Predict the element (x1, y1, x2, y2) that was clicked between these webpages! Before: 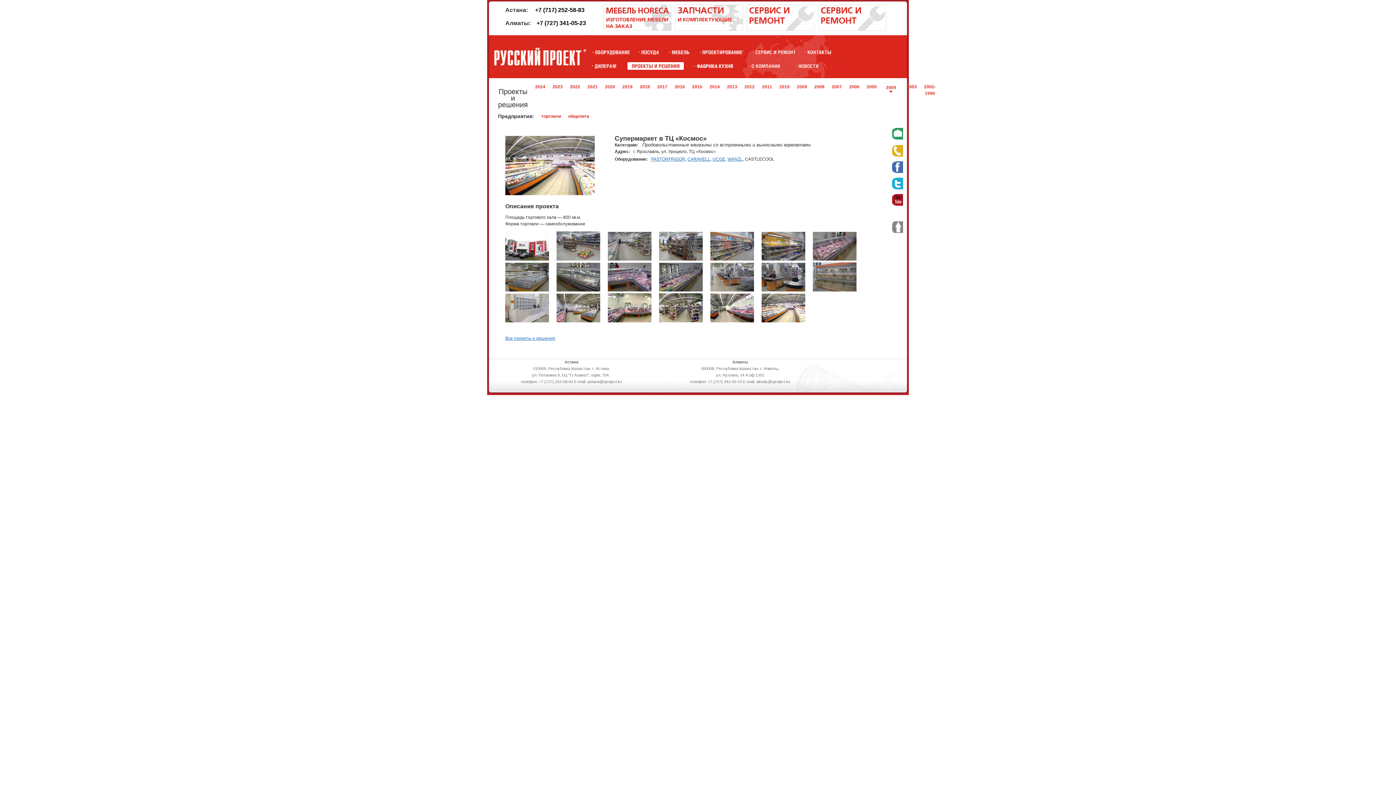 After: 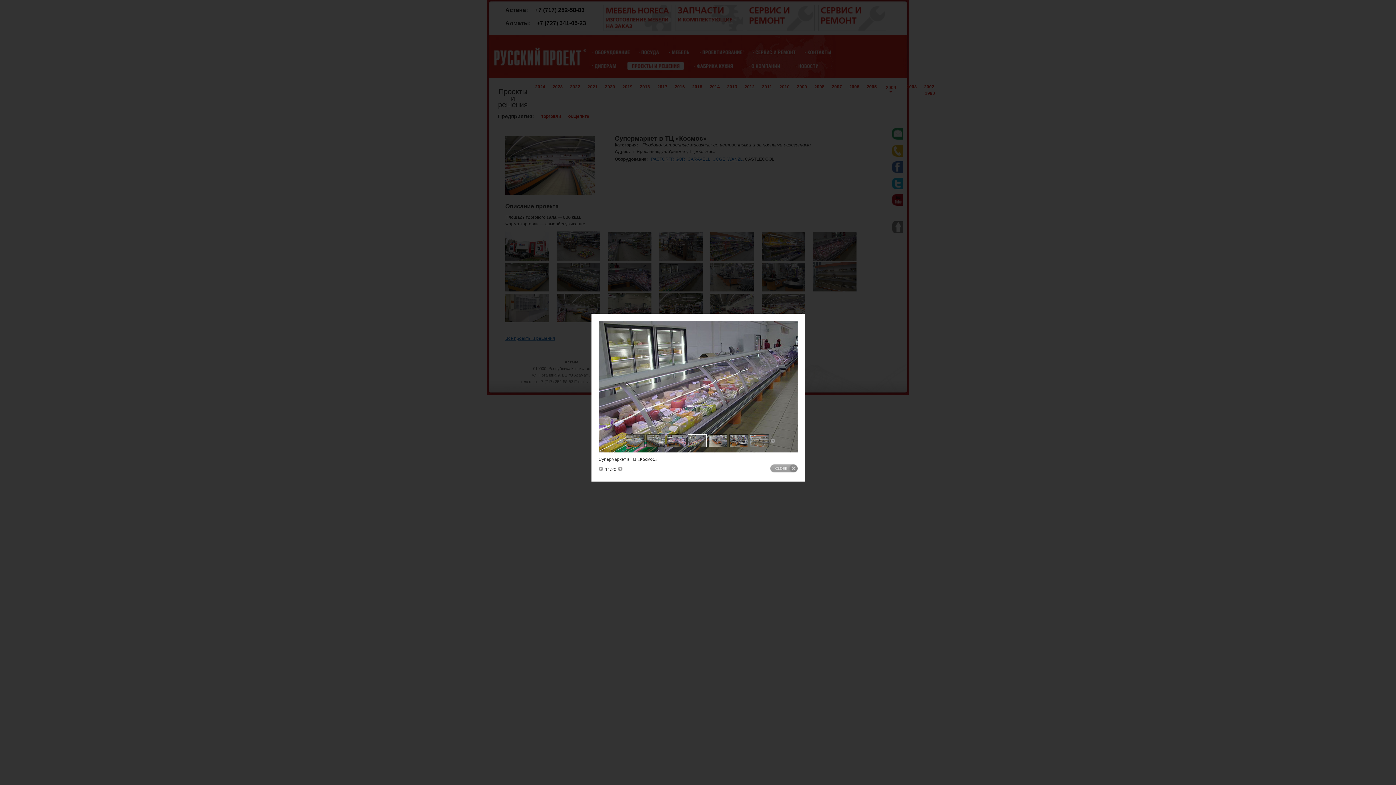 Action: bbox: (659, 287, 702, 292)